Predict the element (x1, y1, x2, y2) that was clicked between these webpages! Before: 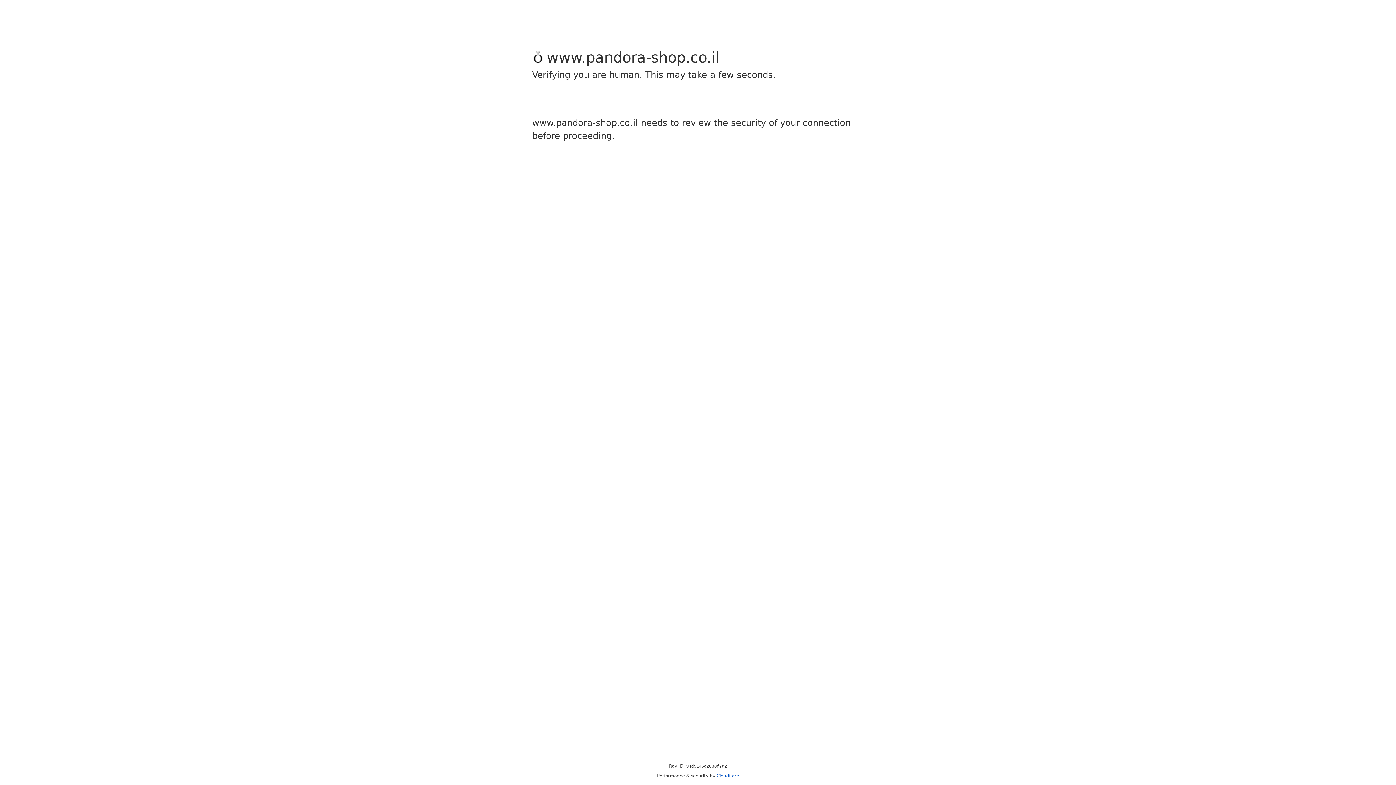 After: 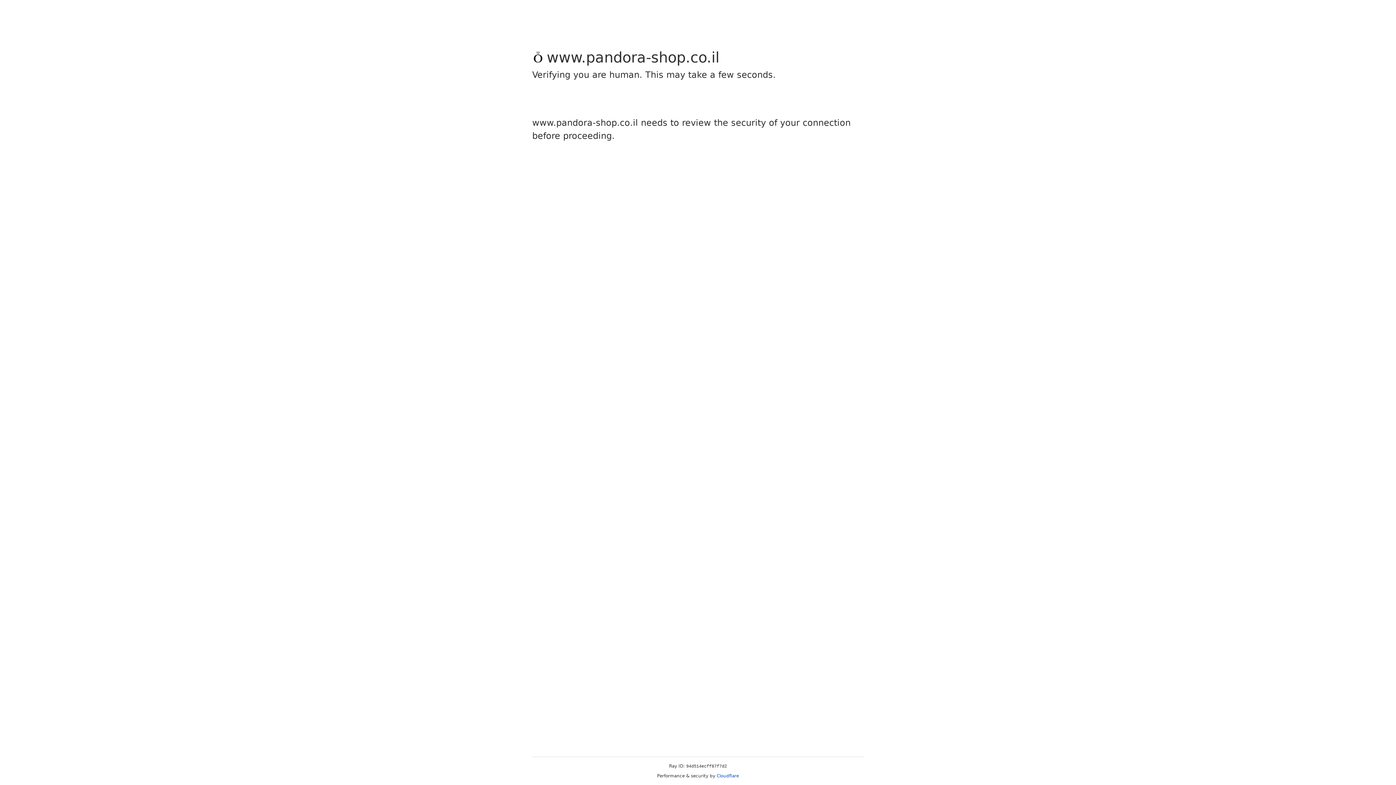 Action: bbox: (716, 773, 739, 778) label: Cloudflare